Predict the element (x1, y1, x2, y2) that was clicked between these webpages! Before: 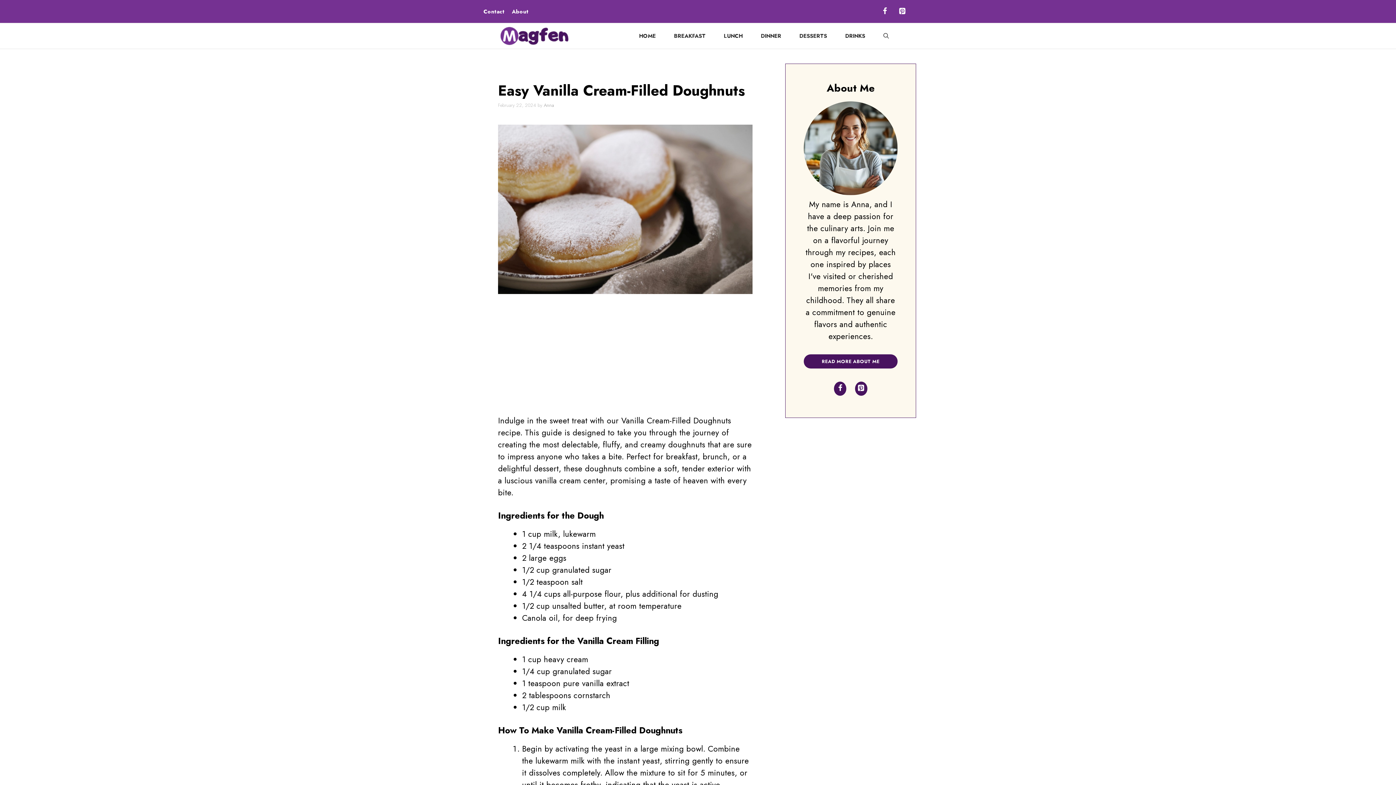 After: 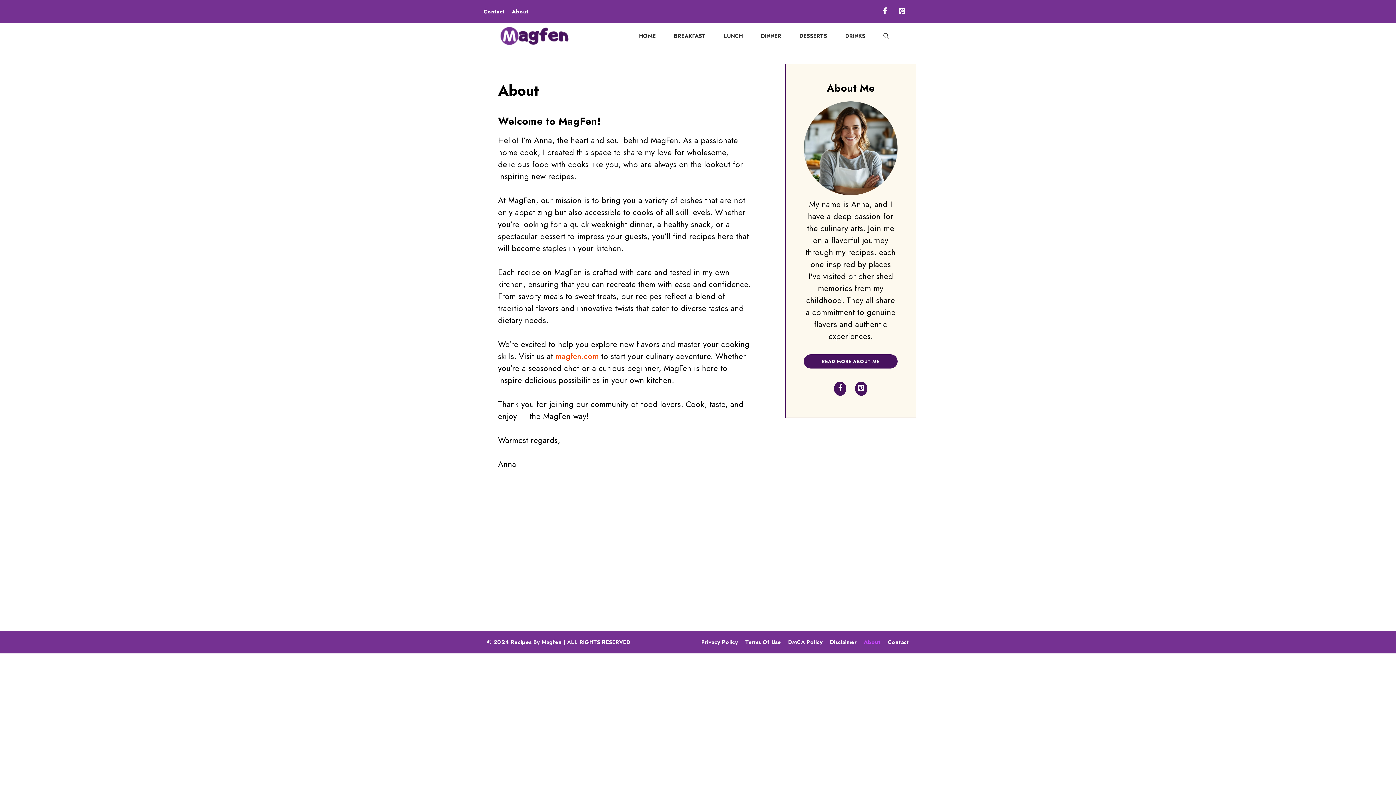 Action: bbox: (804, 354, 897, 368) label: READ MORE ABOUT ME